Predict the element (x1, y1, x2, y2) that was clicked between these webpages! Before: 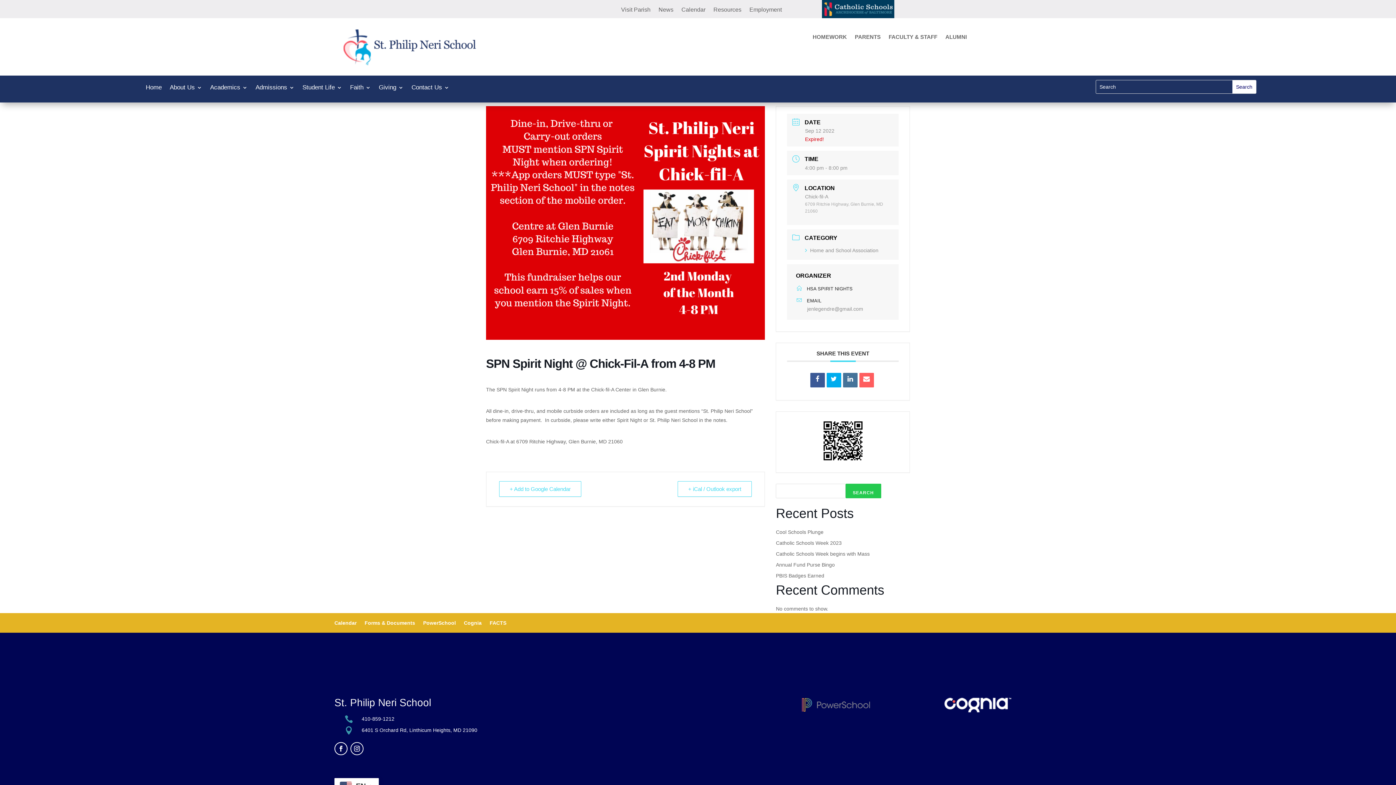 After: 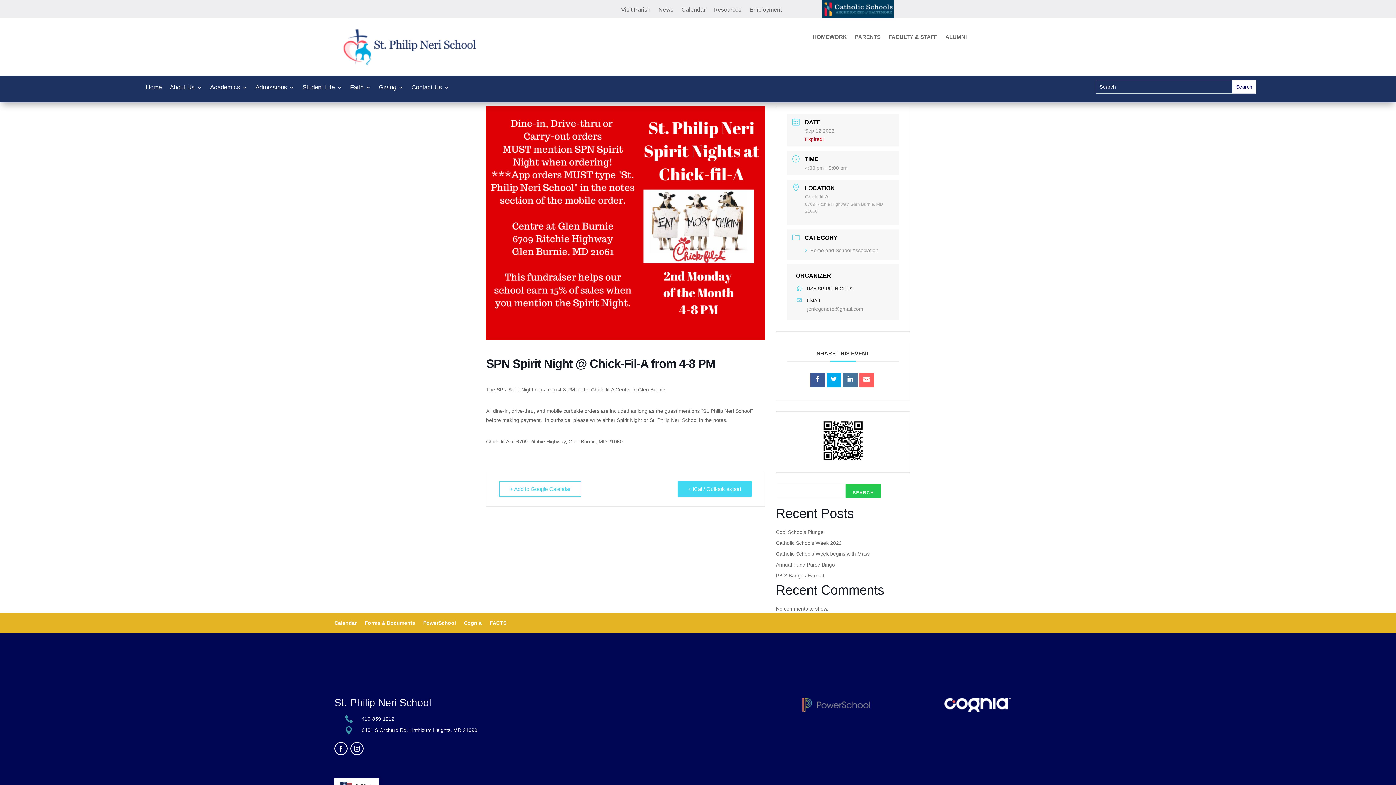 Action: bbox: (677, 481, 752, 497) label: + iCal / Outlook export